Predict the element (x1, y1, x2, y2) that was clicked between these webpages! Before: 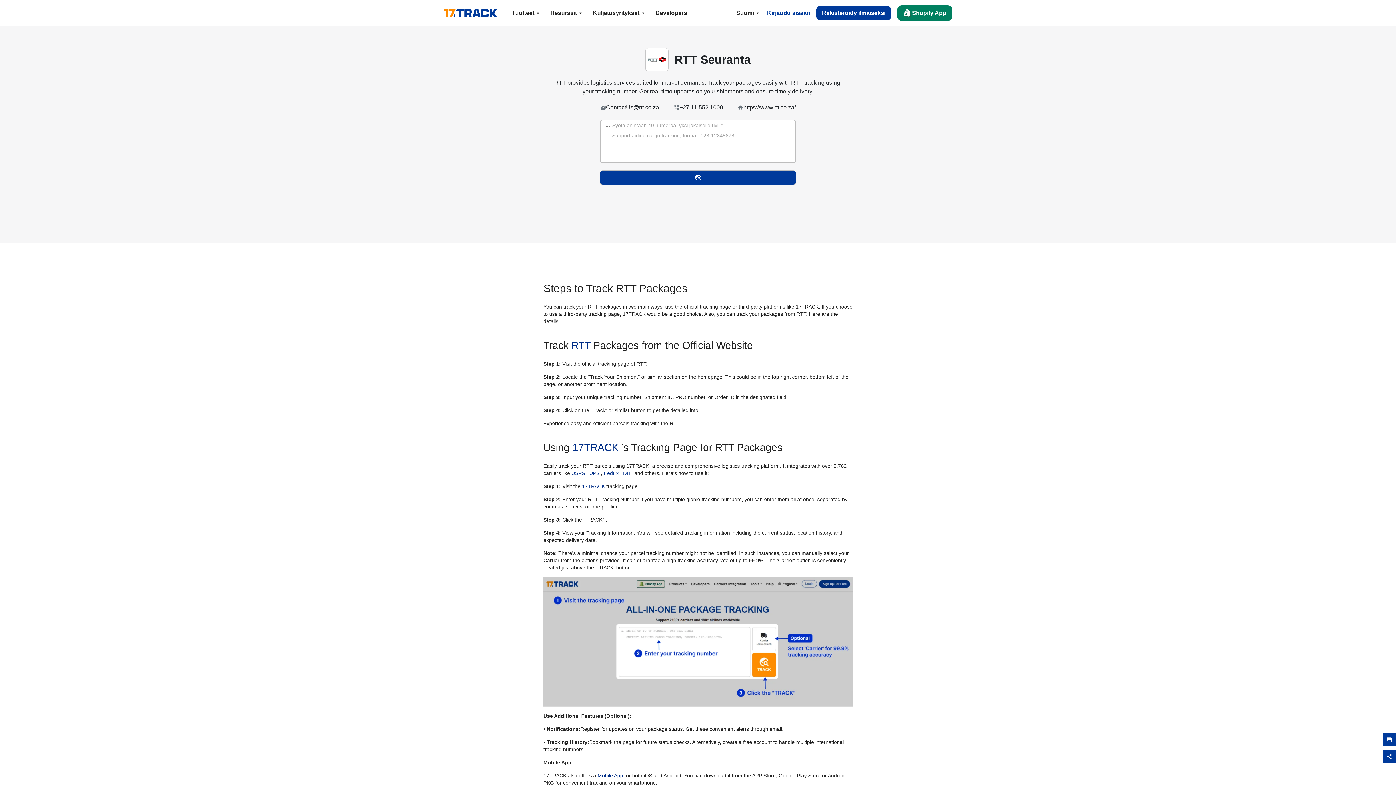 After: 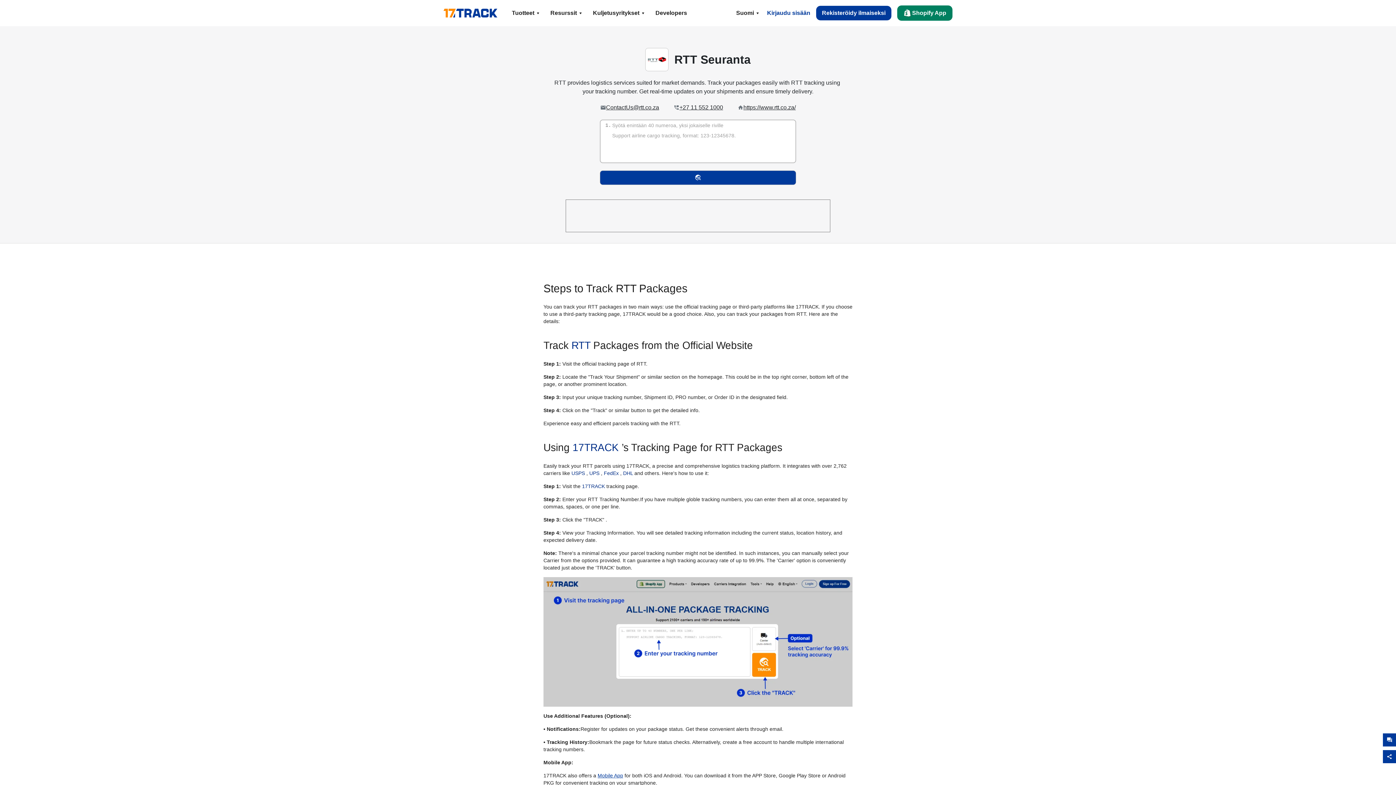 Action: bbox: (597, 773, 623, 778) label: Mobile App